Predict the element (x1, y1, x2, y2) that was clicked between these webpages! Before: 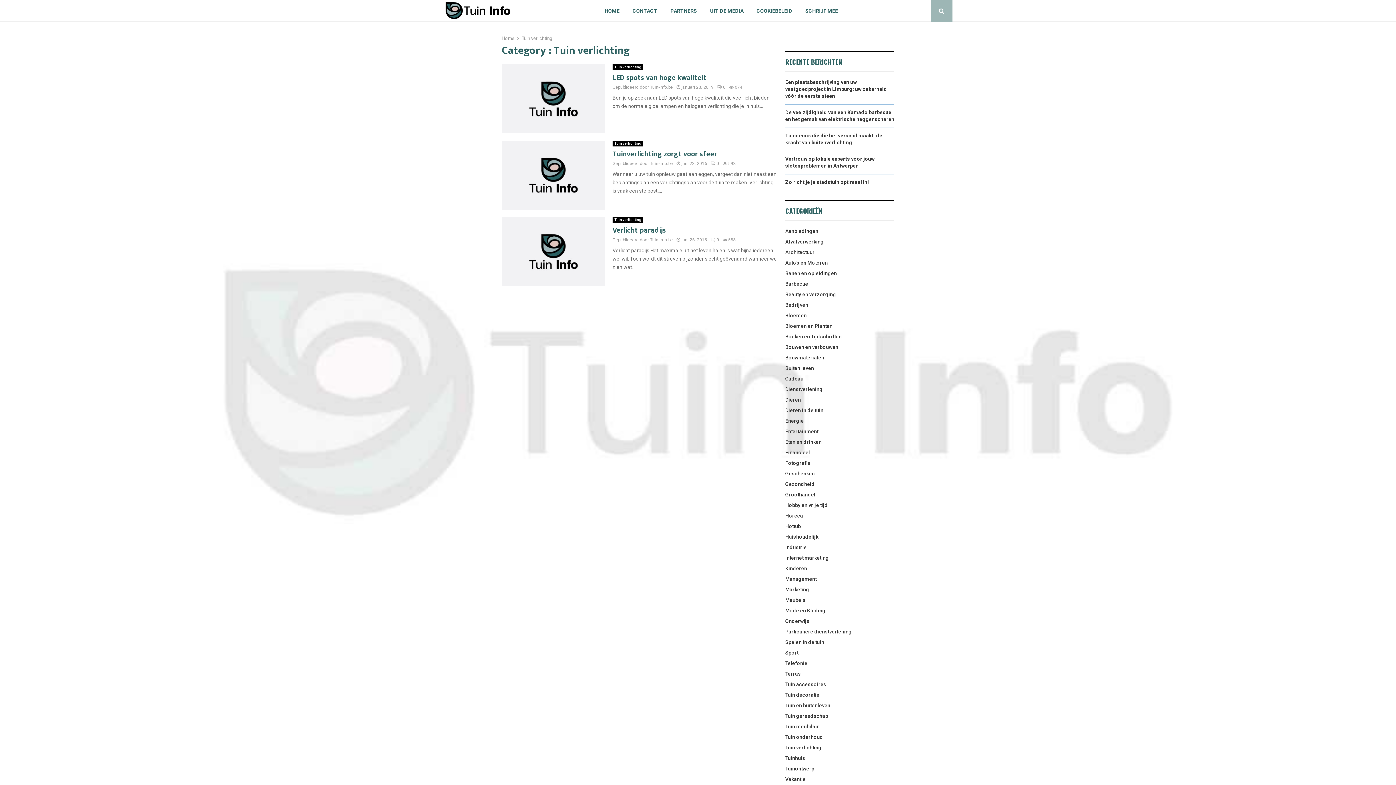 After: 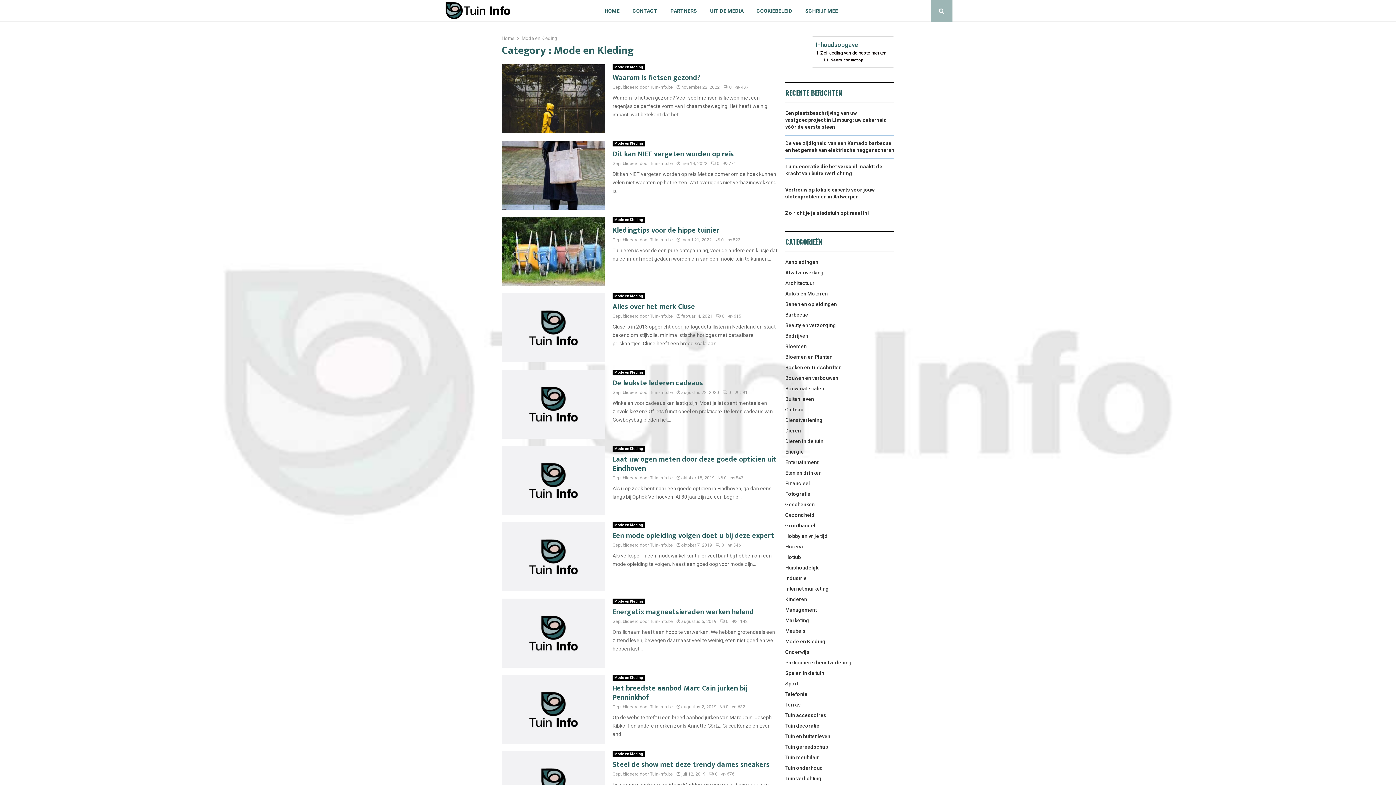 Action: label: Mode en Kleding bbox: (785, 608, 825, 613)